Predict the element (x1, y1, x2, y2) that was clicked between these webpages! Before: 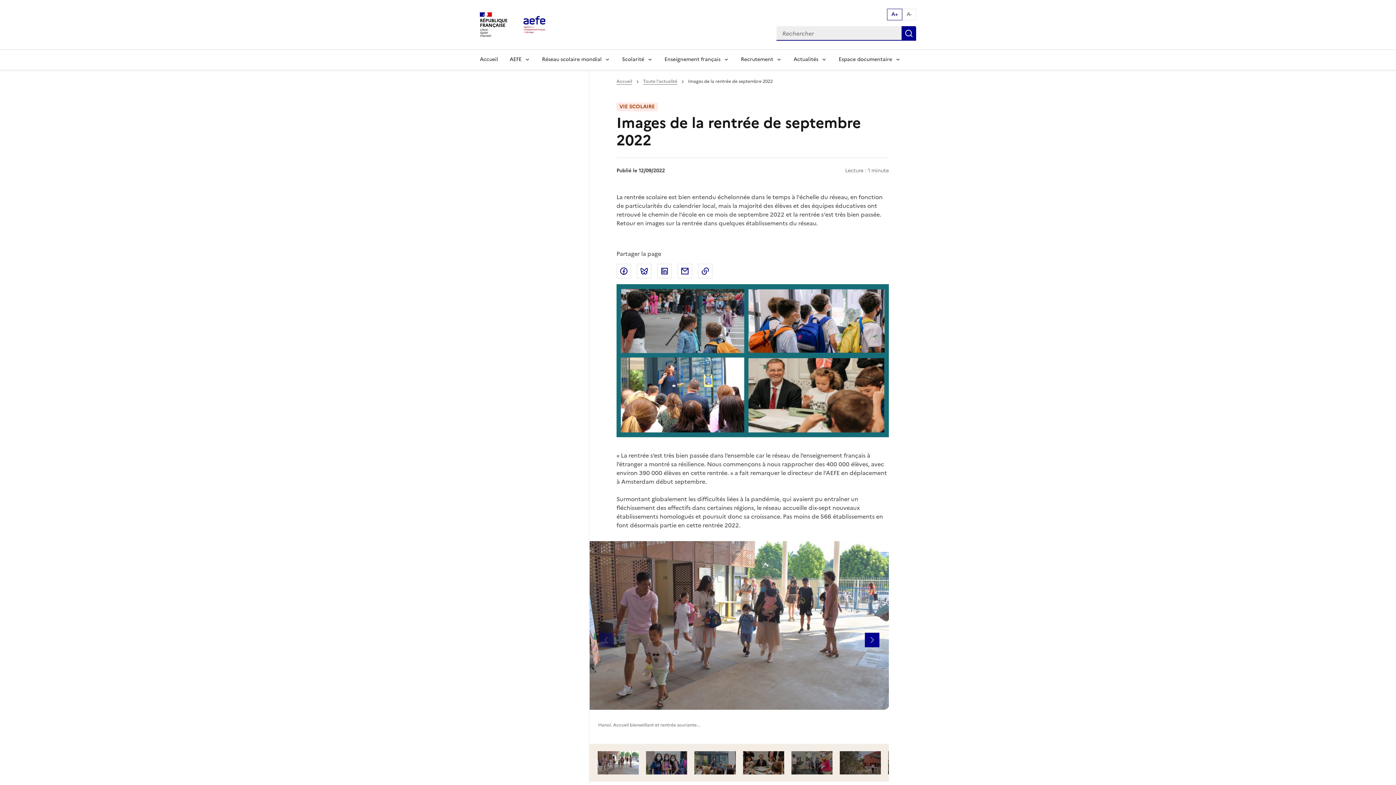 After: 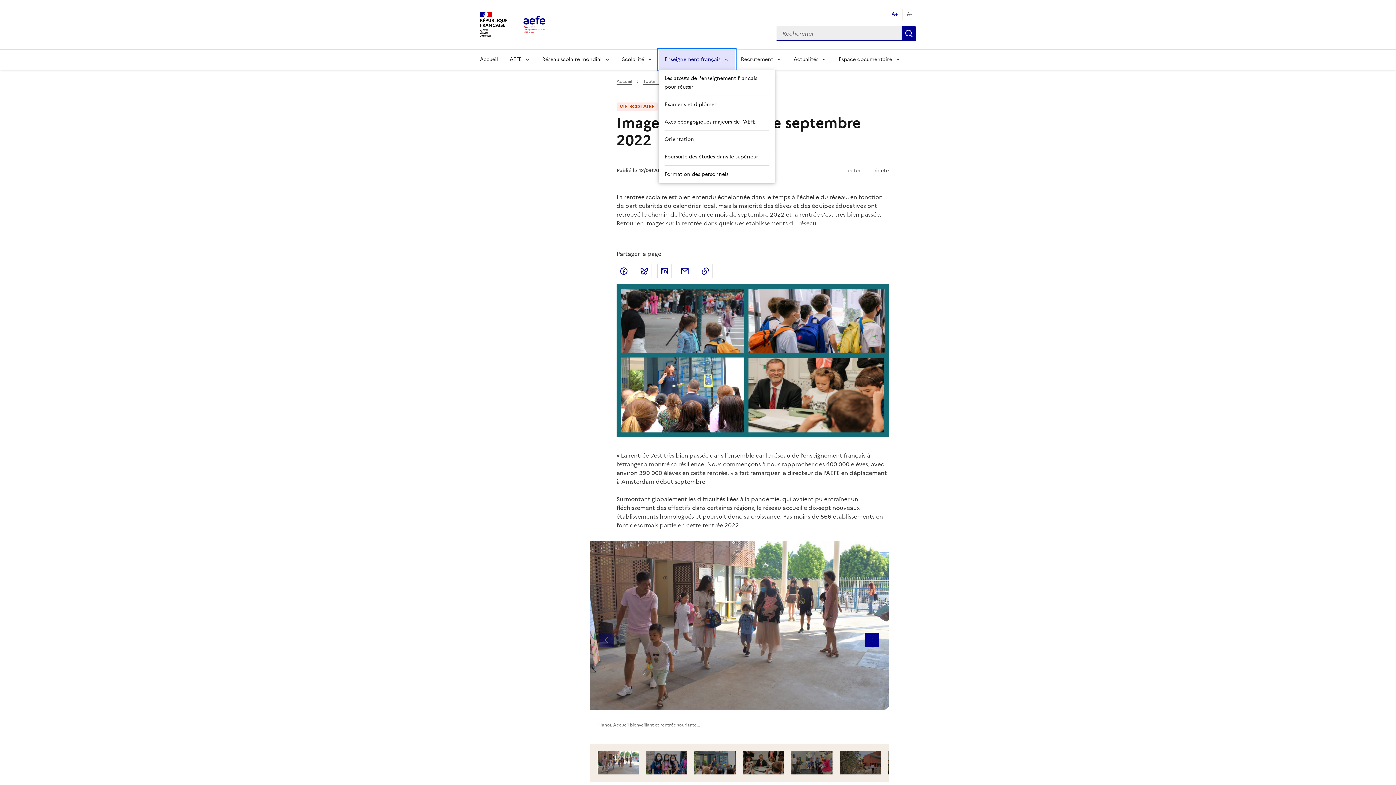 Action: bbox: (658, 49, 735, 69) label: Enseignement français